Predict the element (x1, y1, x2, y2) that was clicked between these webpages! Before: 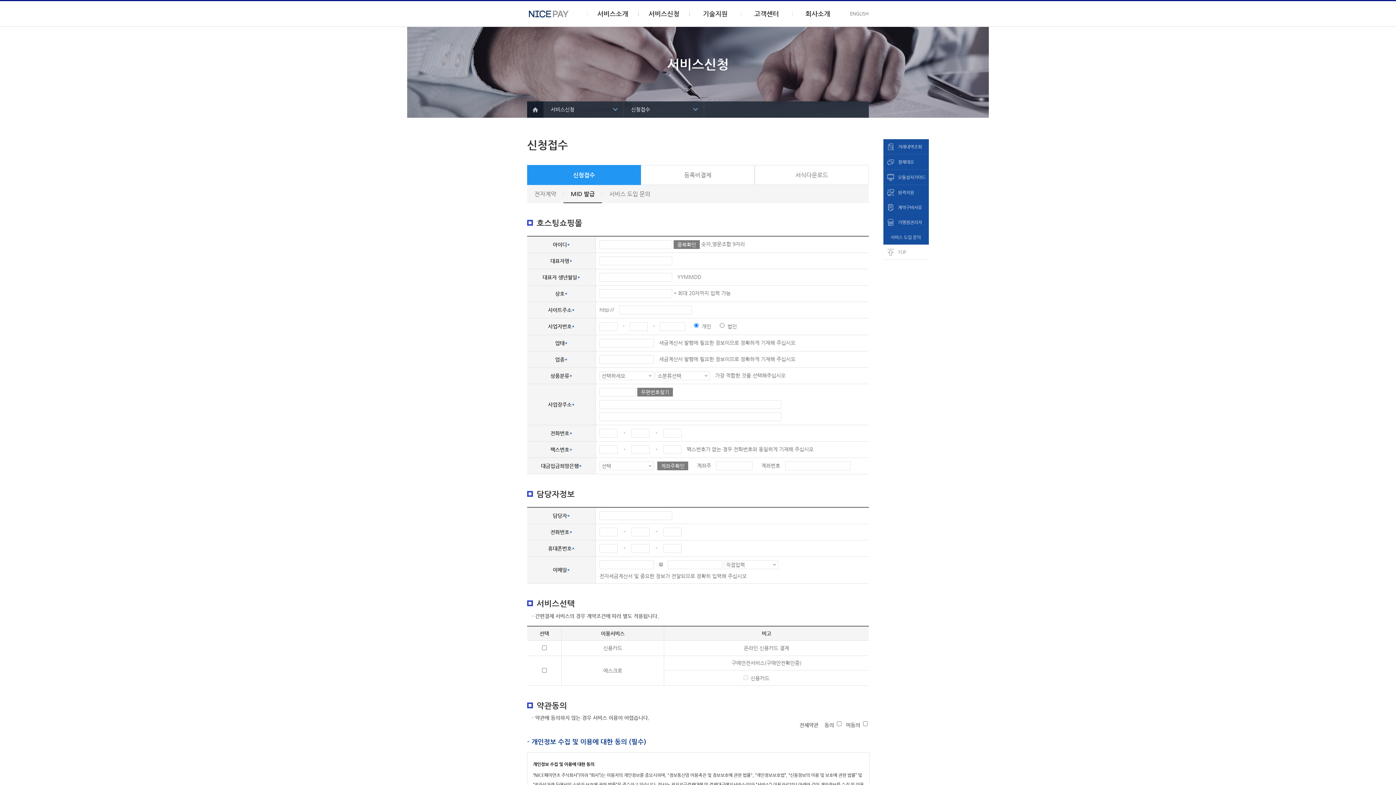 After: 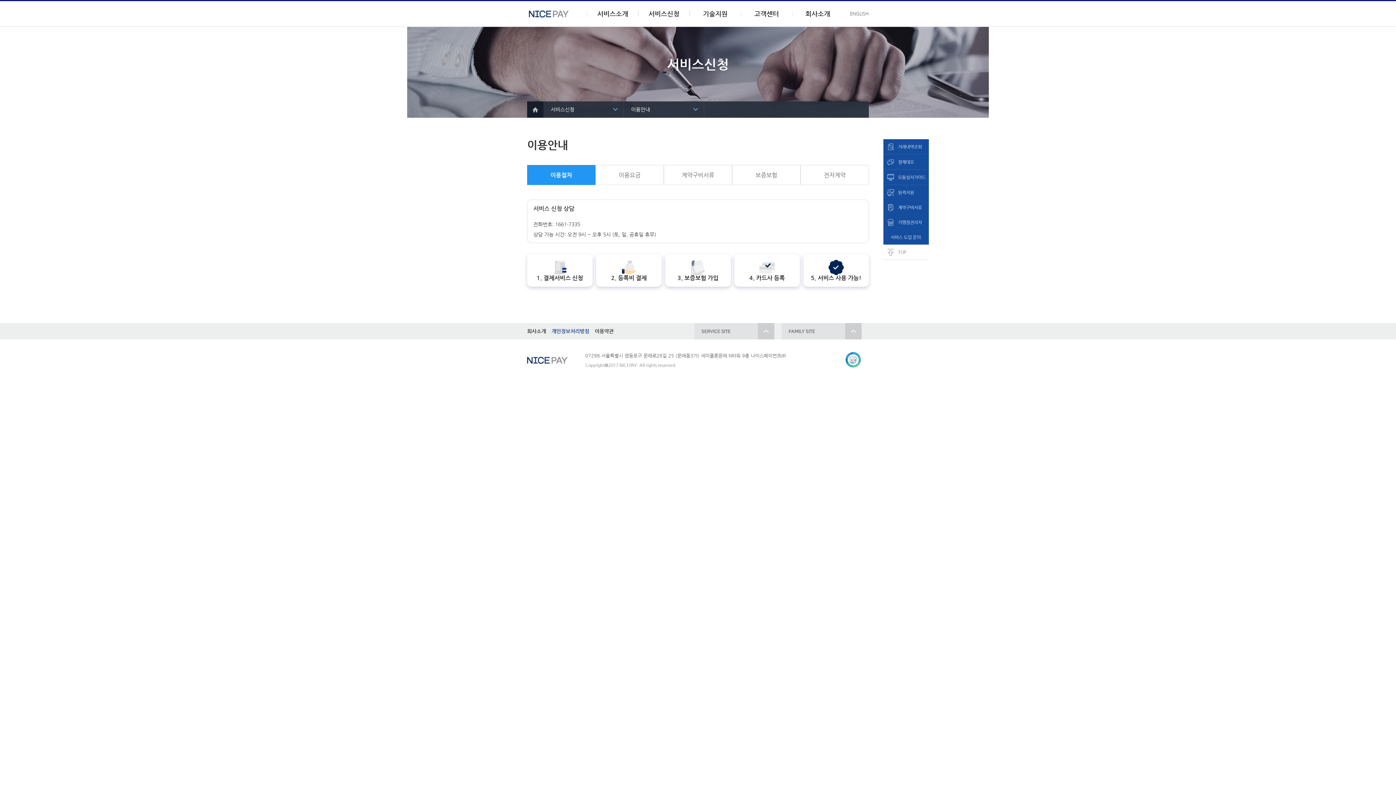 Action: bbox: (638, 1, 689, 26) label: 서비스신청